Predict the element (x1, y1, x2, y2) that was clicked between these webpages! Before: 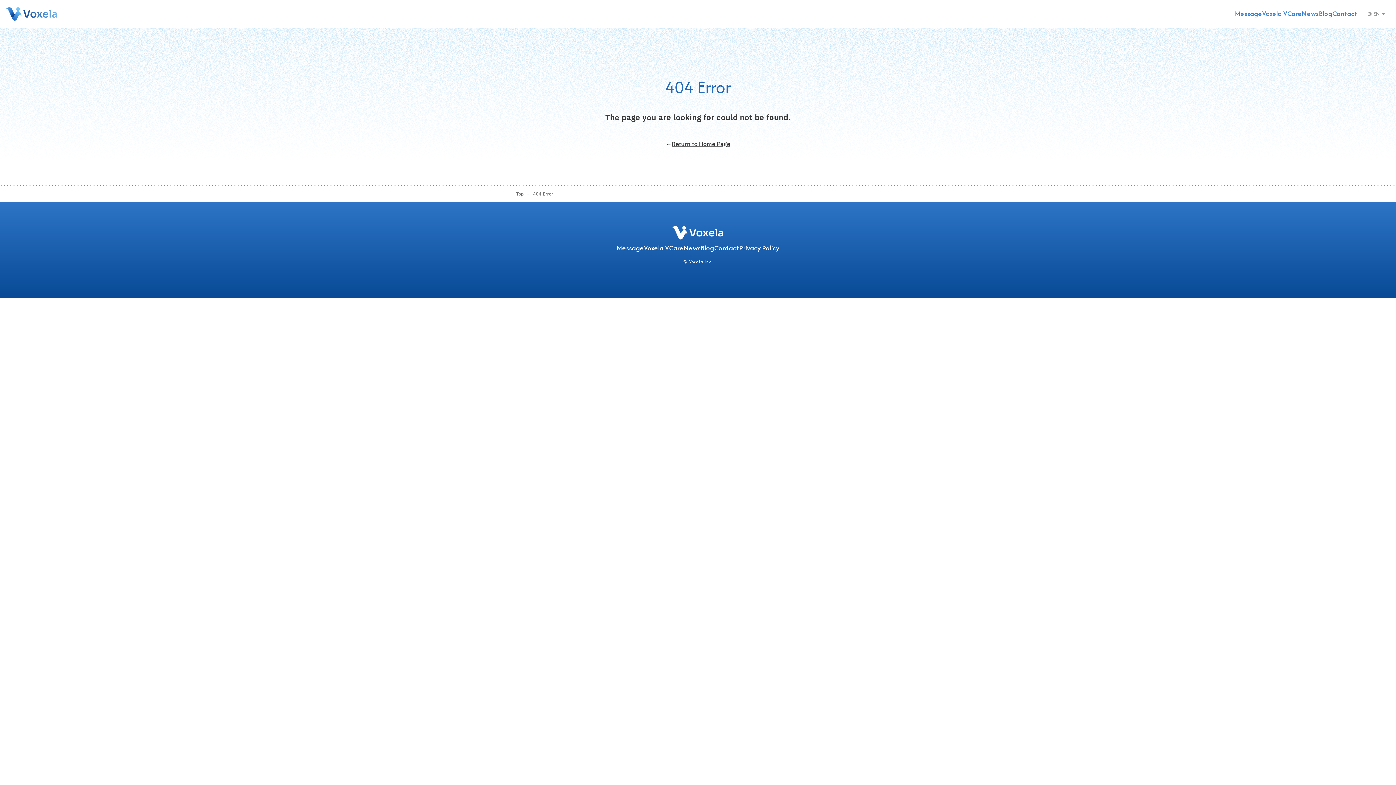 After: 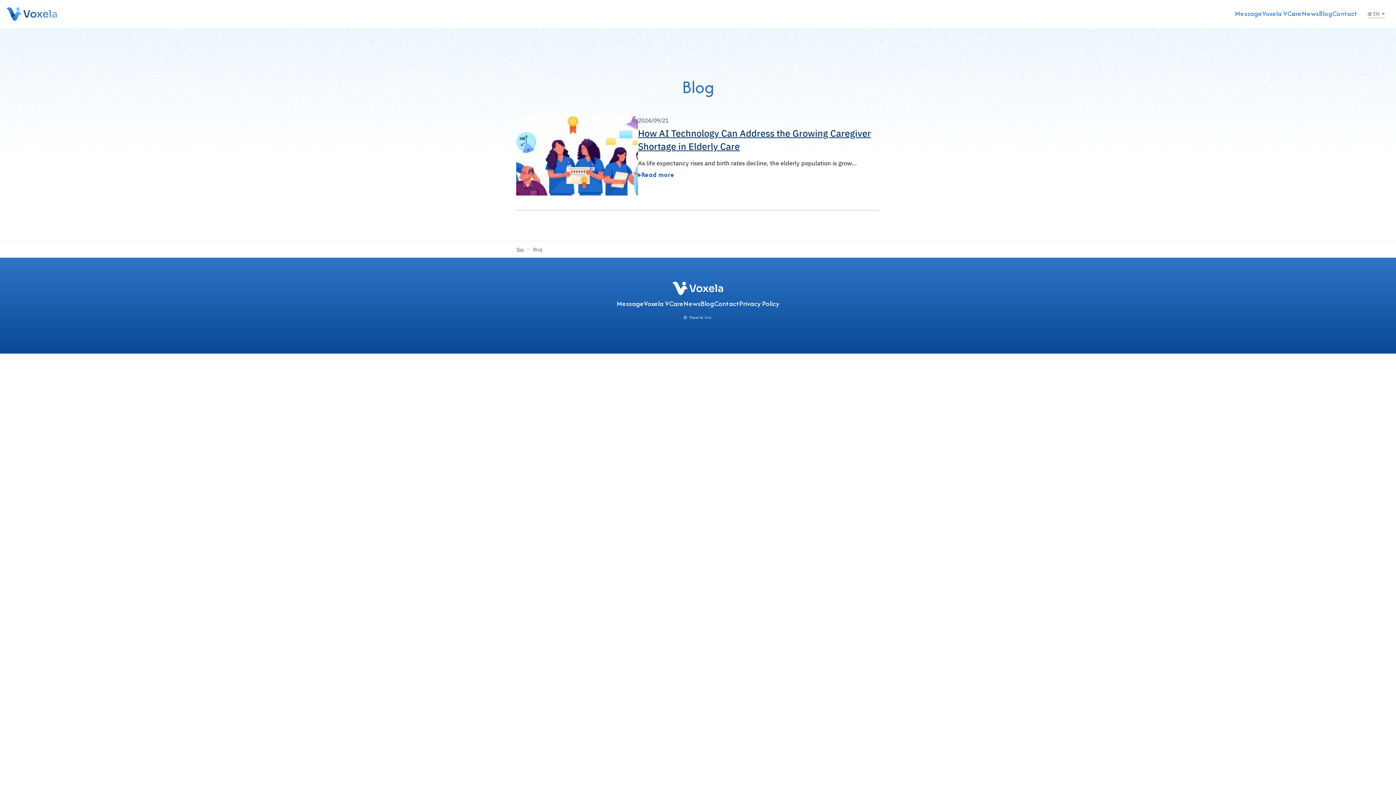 Action: label: Blog bbox: (1319, 8, 1332, 19)